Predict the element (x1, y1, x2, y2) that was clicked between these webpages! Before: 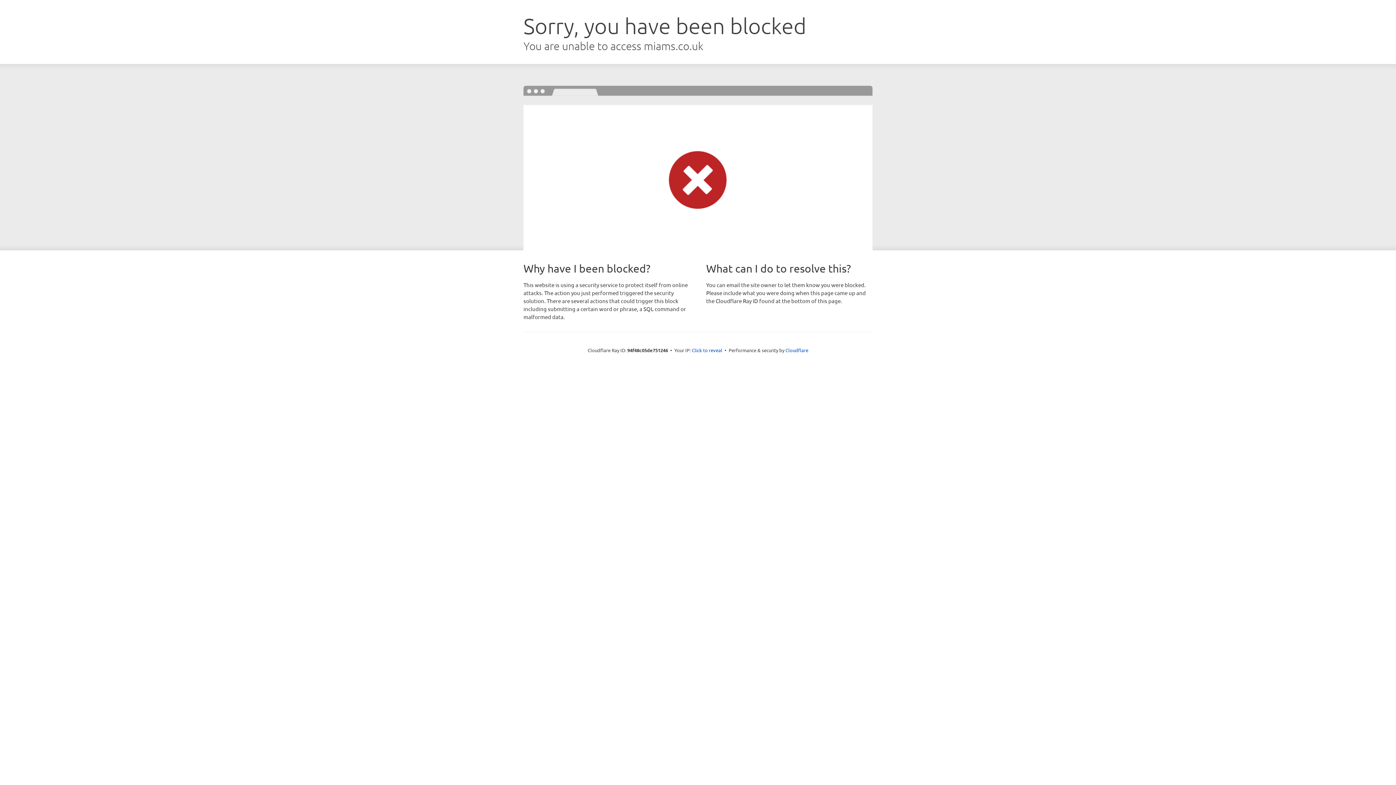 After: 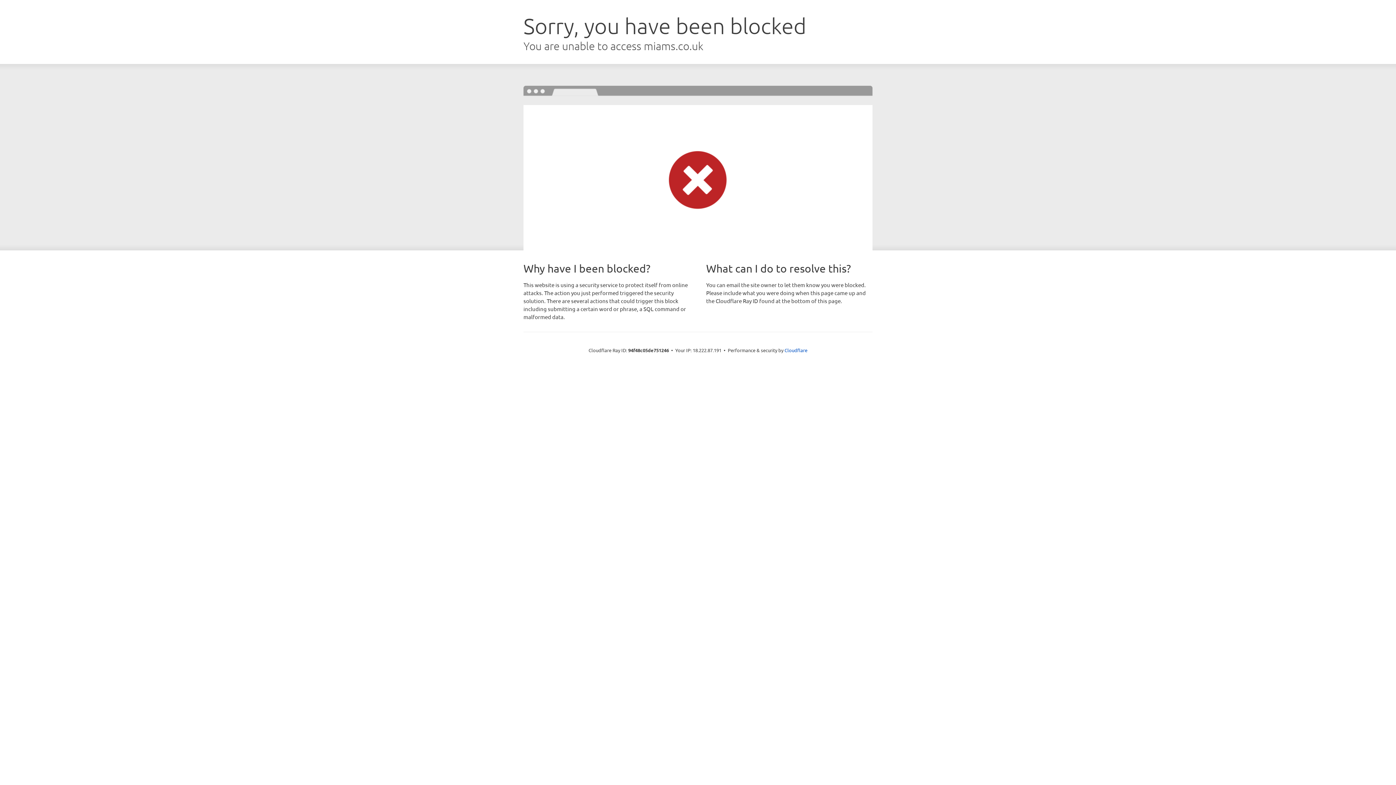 Action: label: Click to reveal bbox: (692, 346, 722, 353)